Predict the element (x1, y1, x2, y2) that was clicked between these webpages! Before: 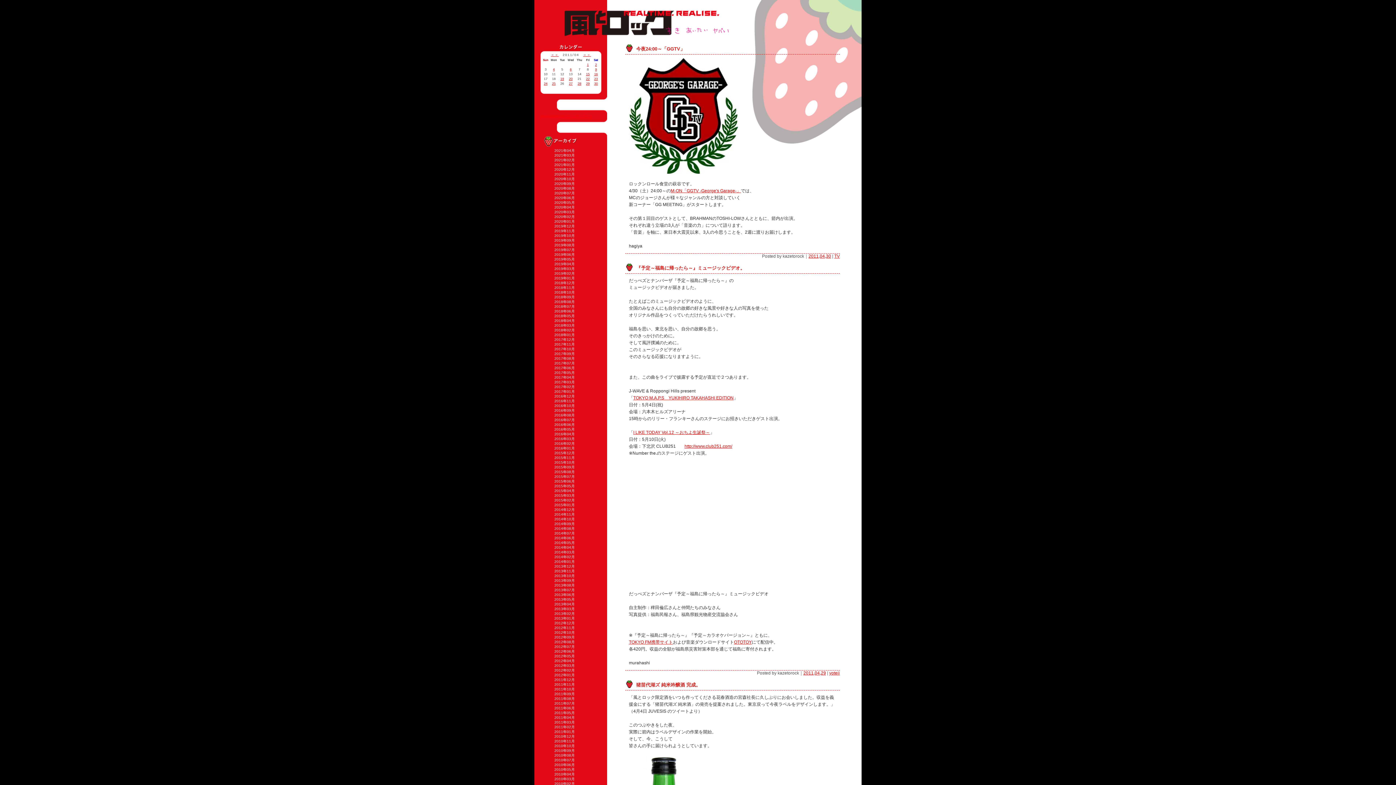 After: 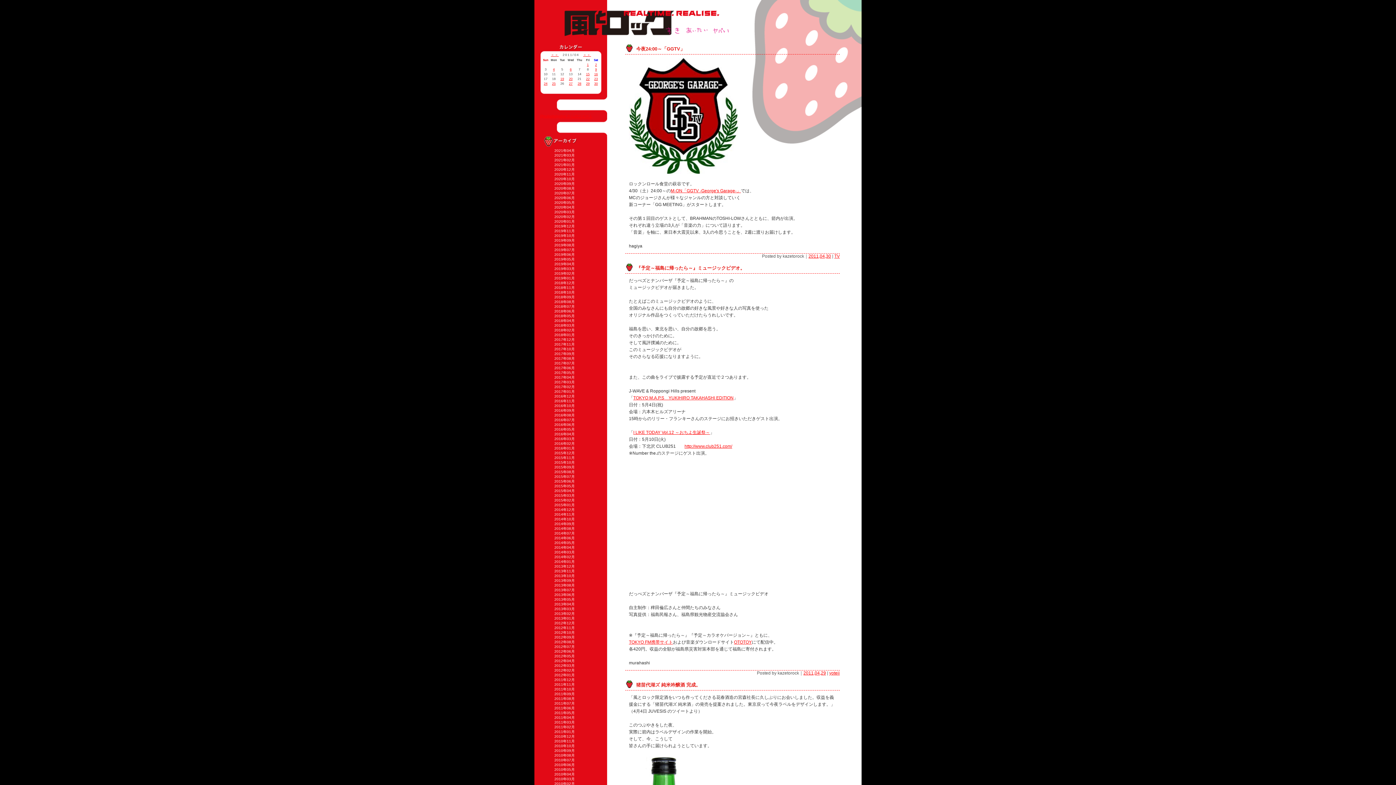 Action: bbox: (633, 395, 733, 400) label: TOKYO M.A.P.S　YUKIHIRO TAKAHASHI EDITION